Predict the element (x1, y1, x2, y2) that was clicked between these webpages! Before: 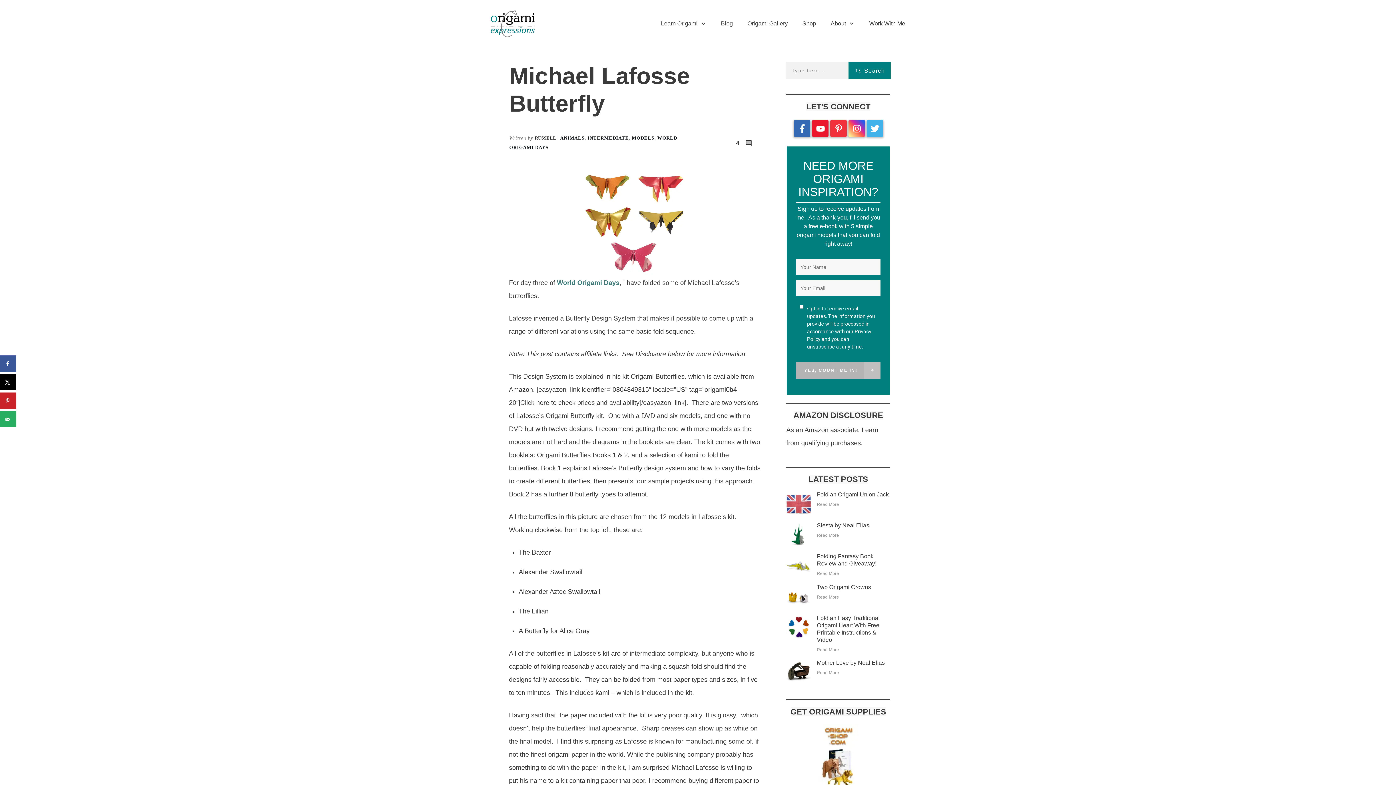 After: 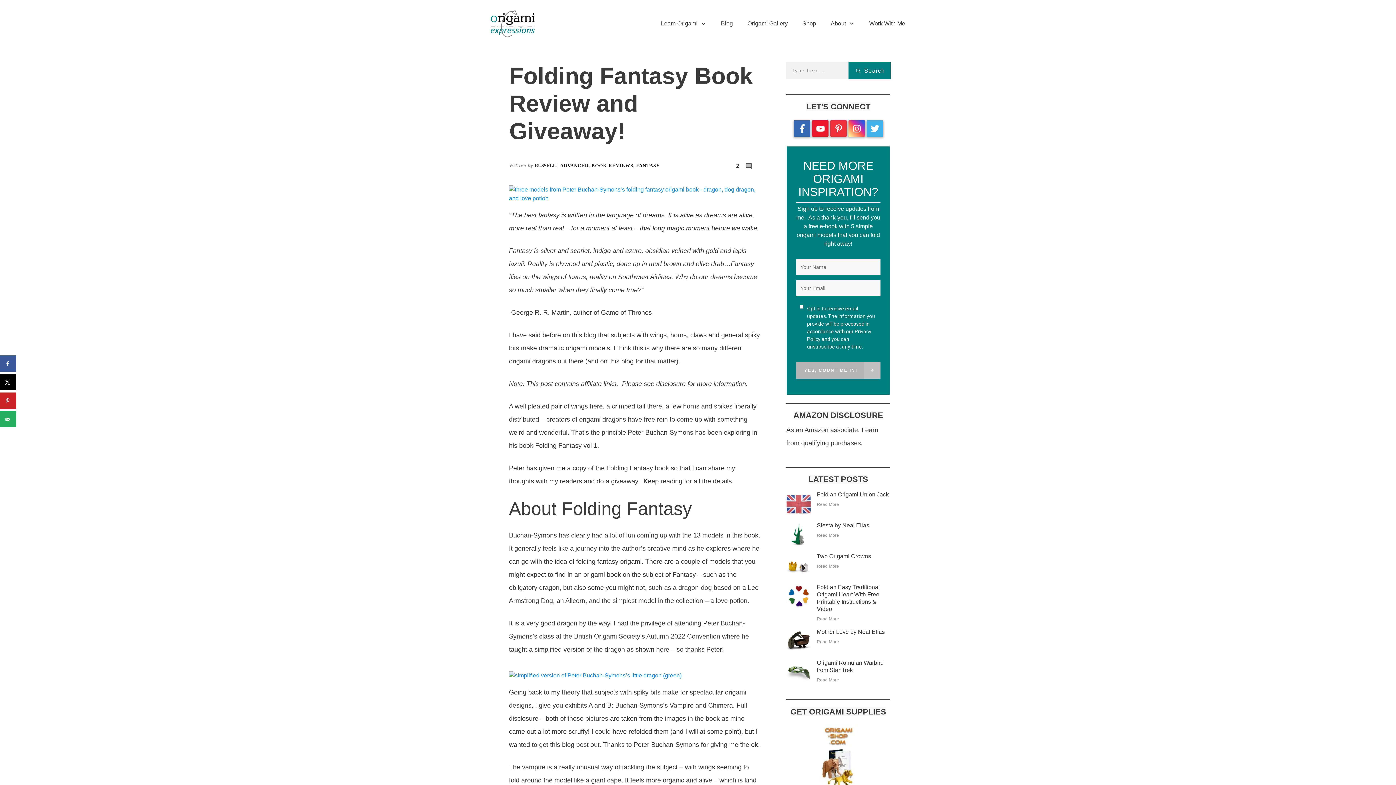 Action: bbox: (817, 571, 839, 576) label: Read More